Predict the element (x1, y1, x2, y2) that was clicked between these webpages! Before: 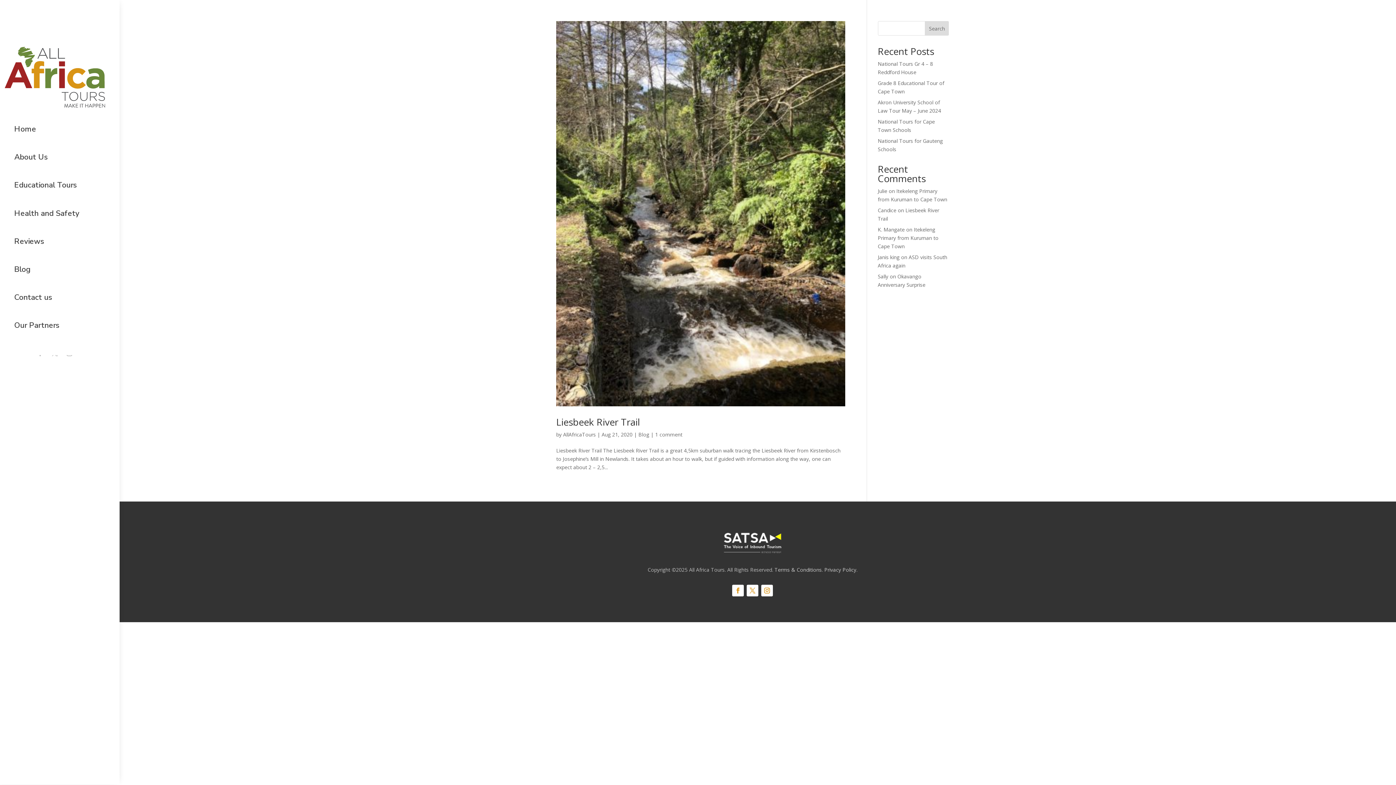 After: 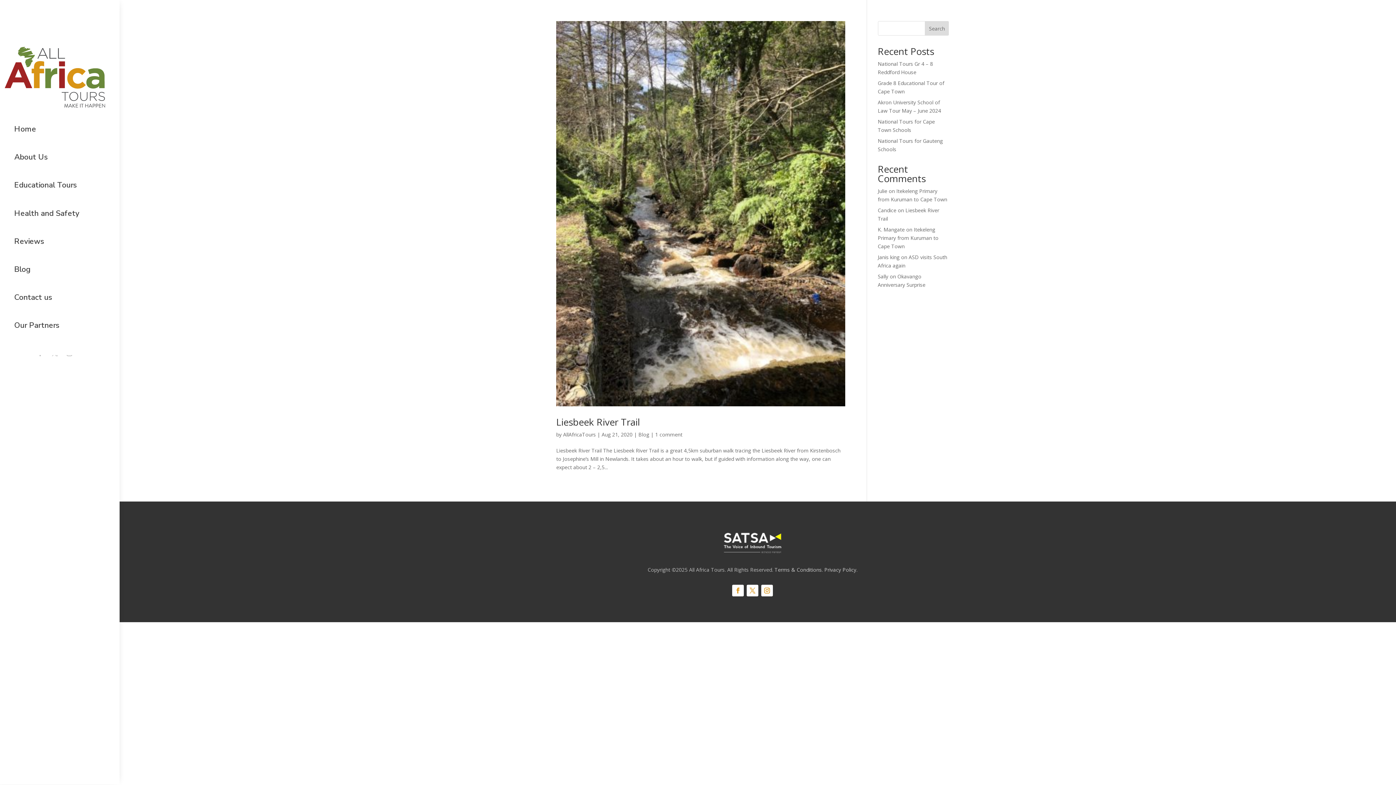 Action: label: Search bbox: (925, 21, 949, 35)